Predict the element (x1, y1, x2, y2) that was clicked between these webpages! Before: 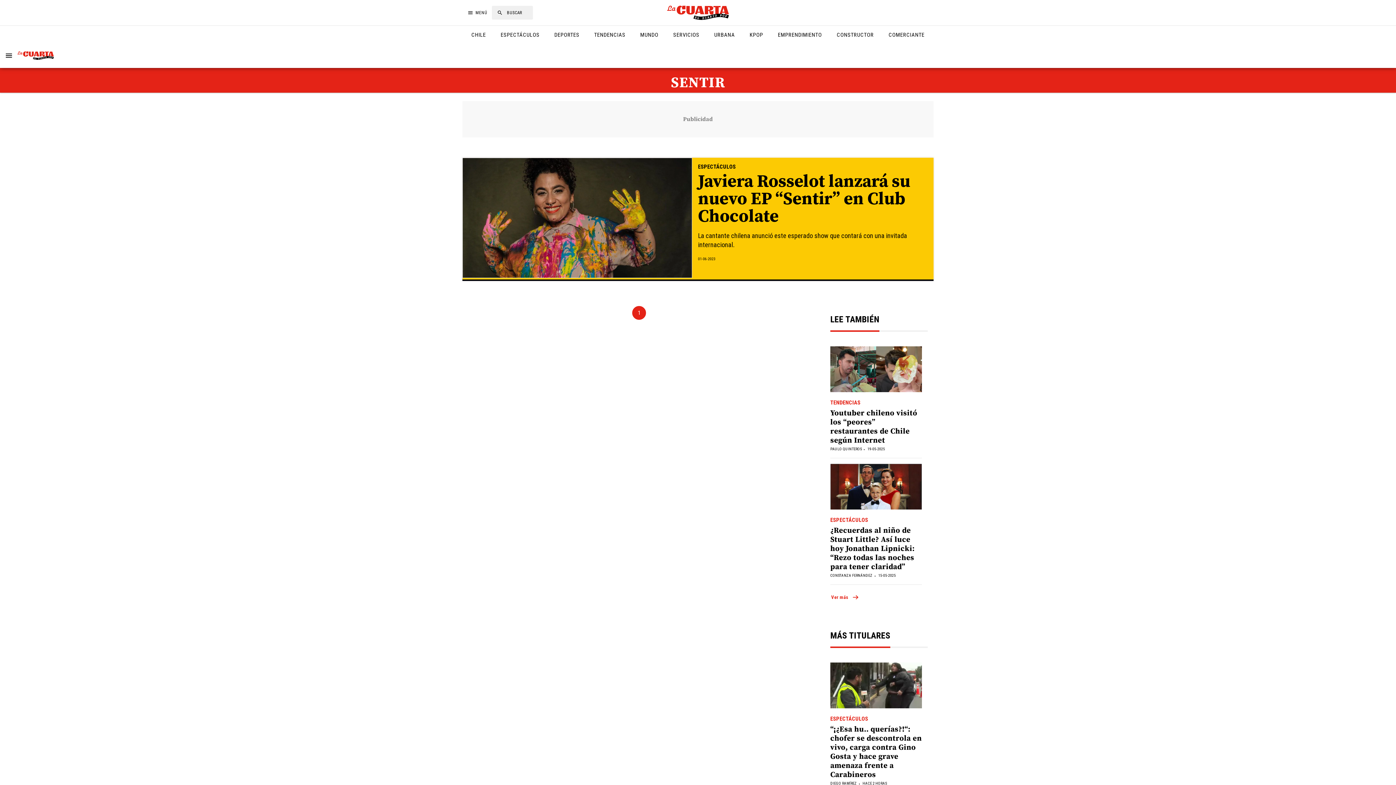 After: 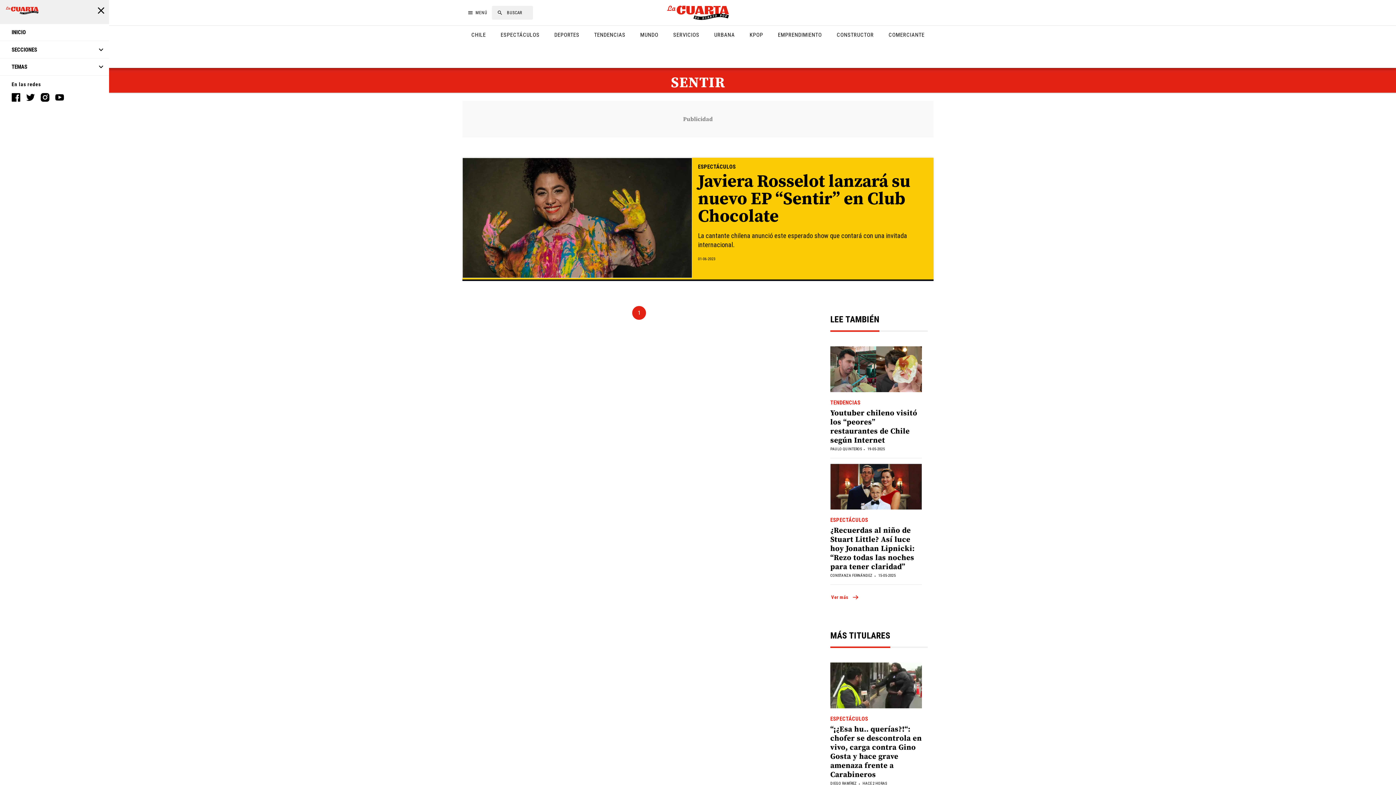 Action: bbox: (5, 51, 17, 59)